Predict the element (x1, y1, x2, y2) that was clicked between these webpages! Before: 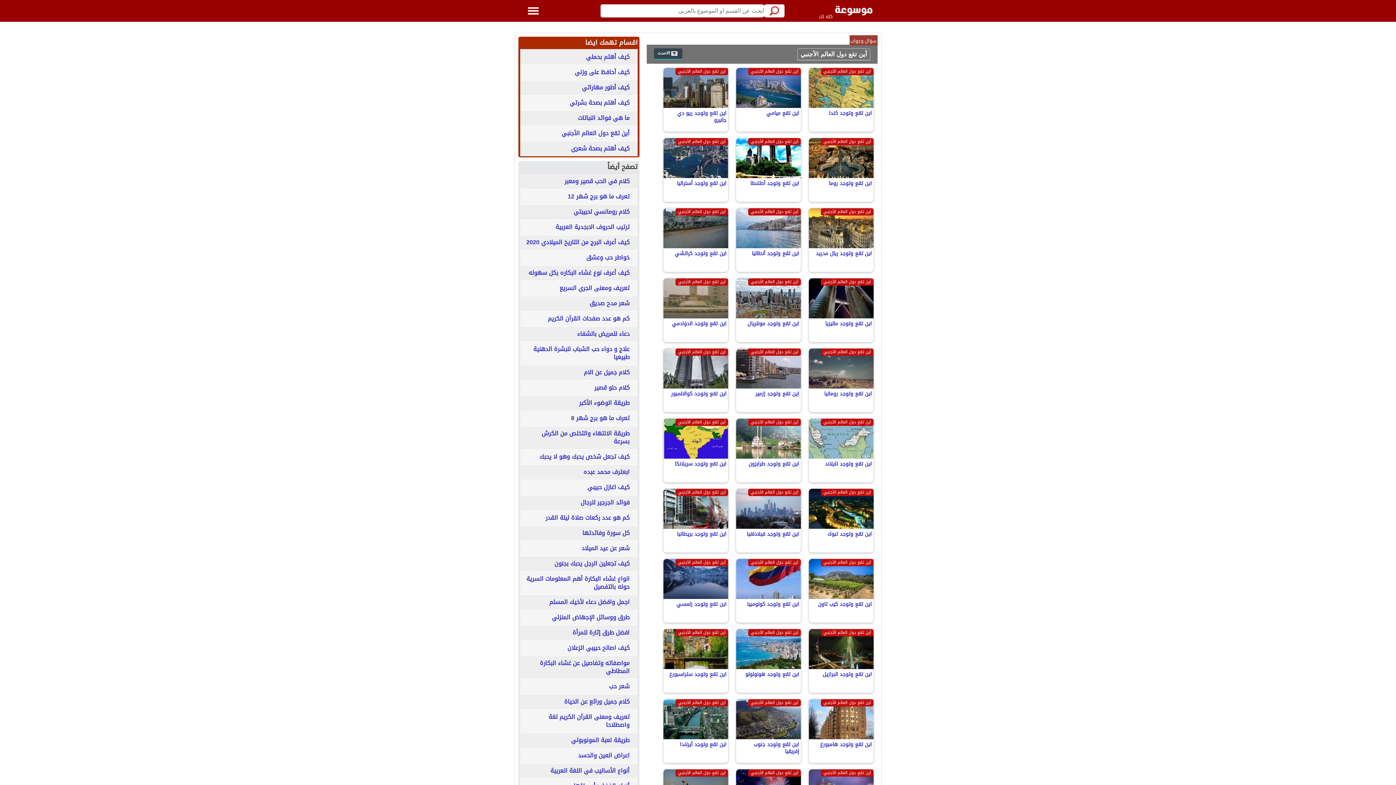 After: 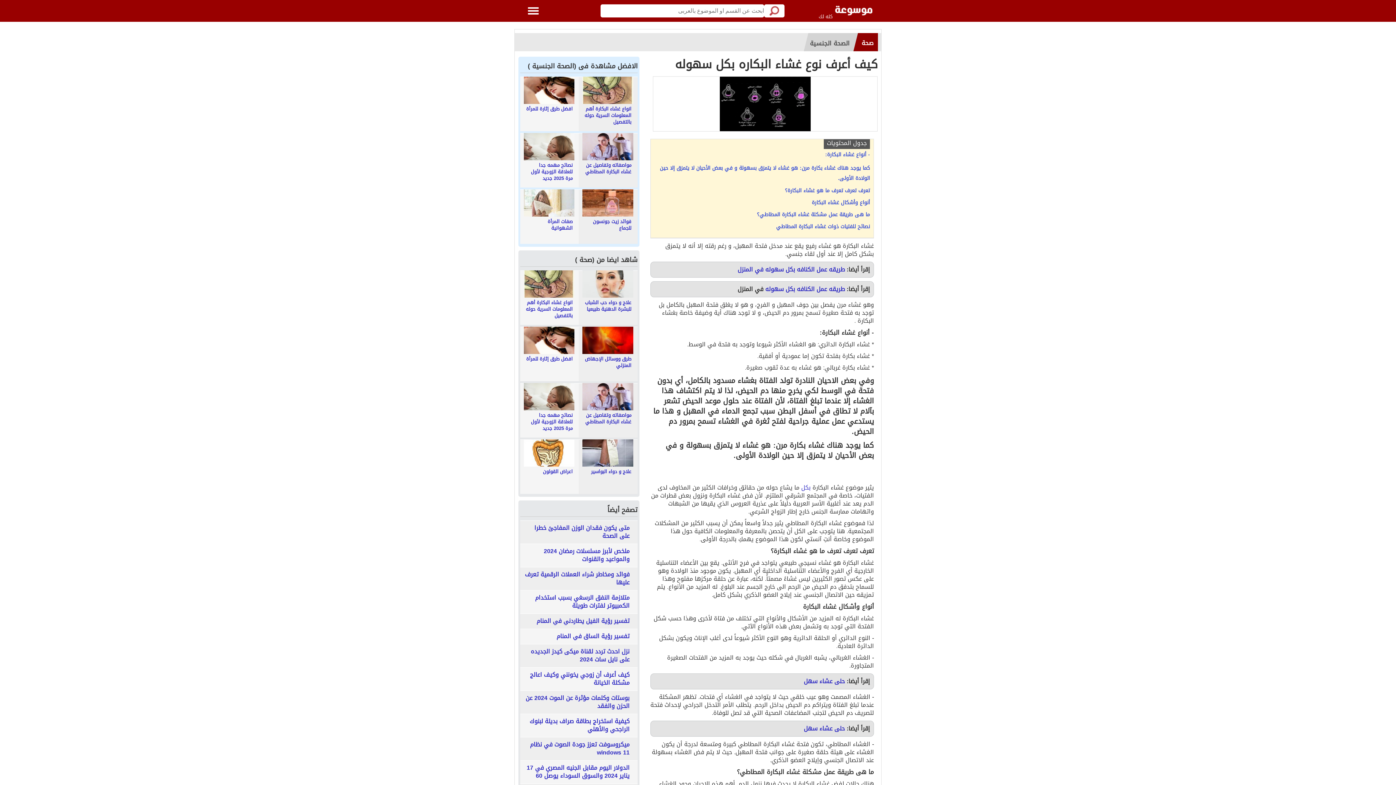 Action: label: كيف أعرف نوع غشاء البكاره بكل سهوله bbox: (524, 269, 634, 277)